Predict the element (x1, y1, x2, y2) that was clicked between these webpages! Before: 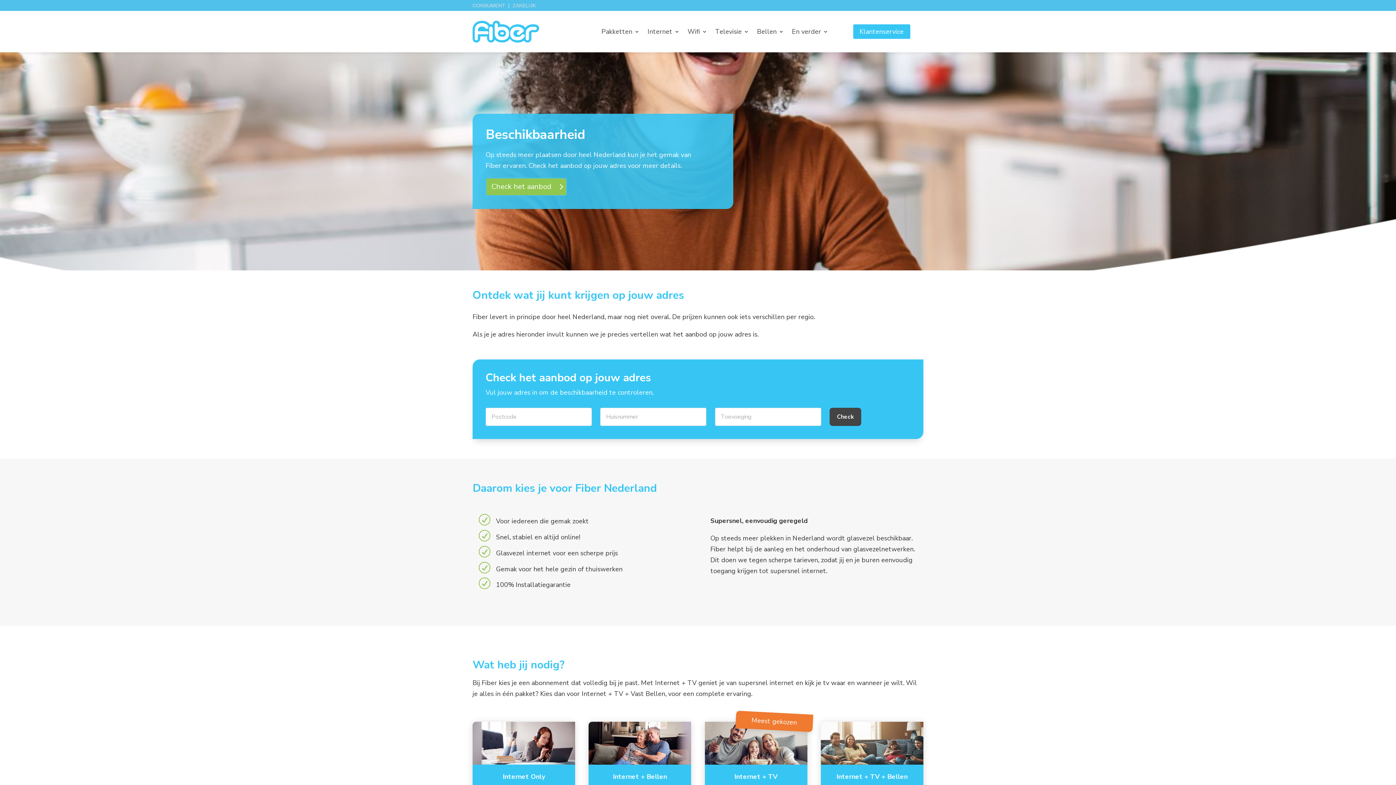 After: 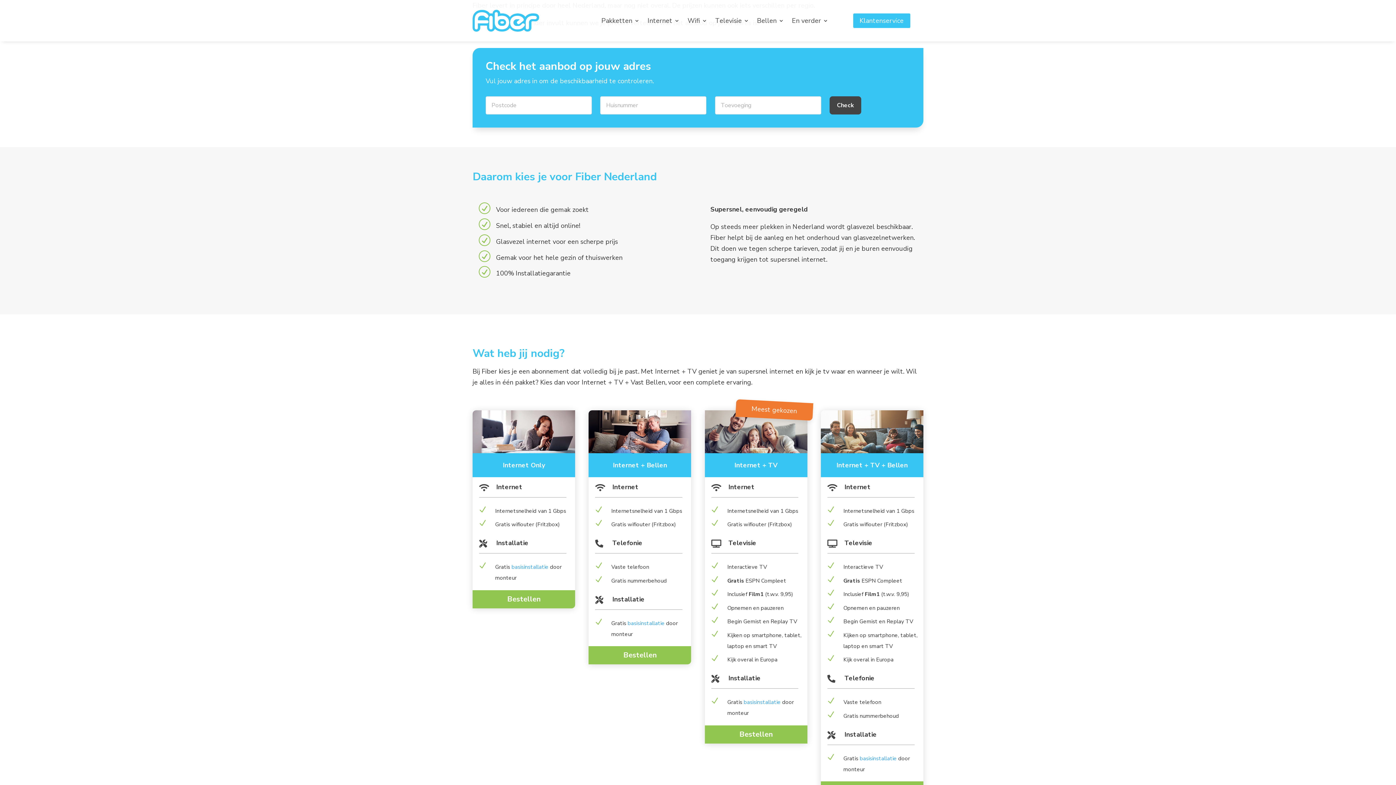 Action: bbox: (485, 177, 566, 195) label: Check het aanbod